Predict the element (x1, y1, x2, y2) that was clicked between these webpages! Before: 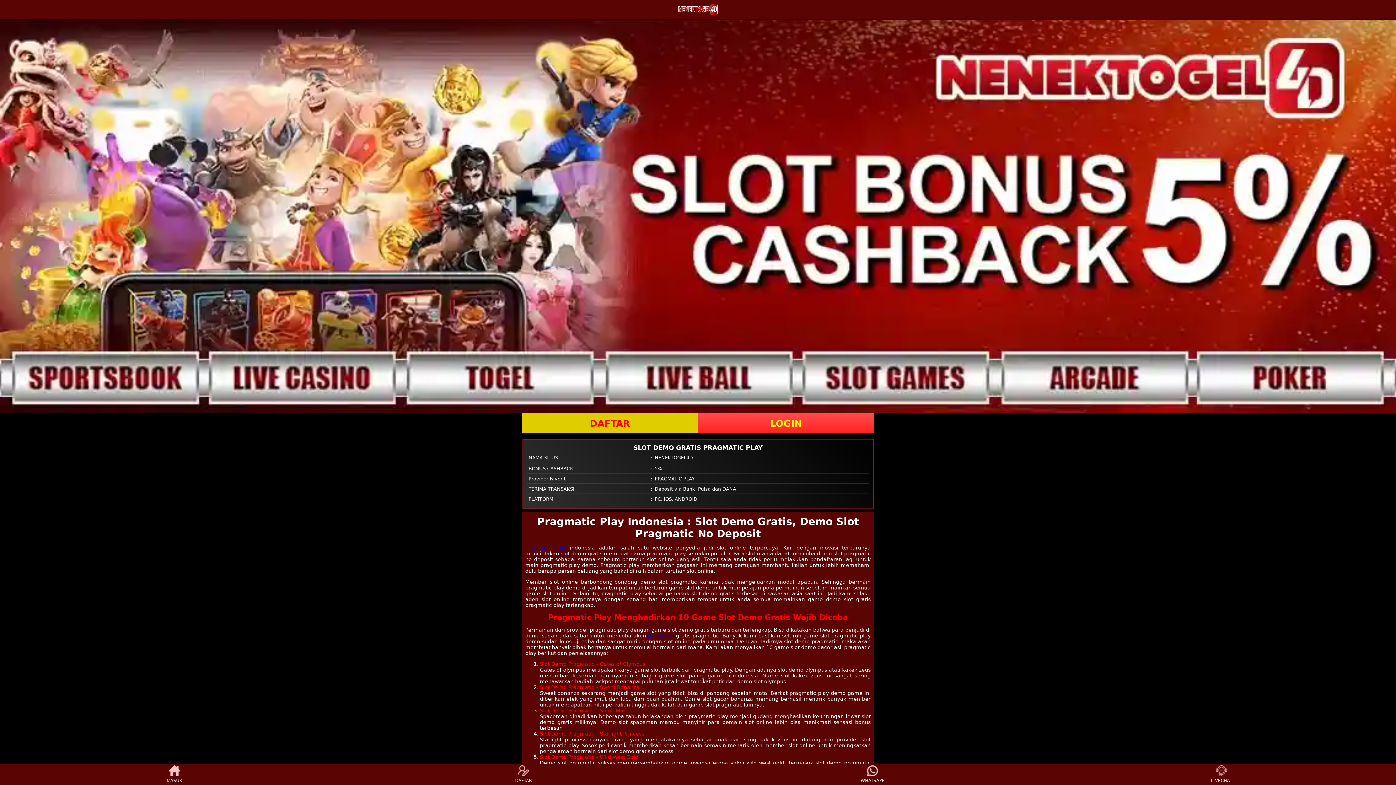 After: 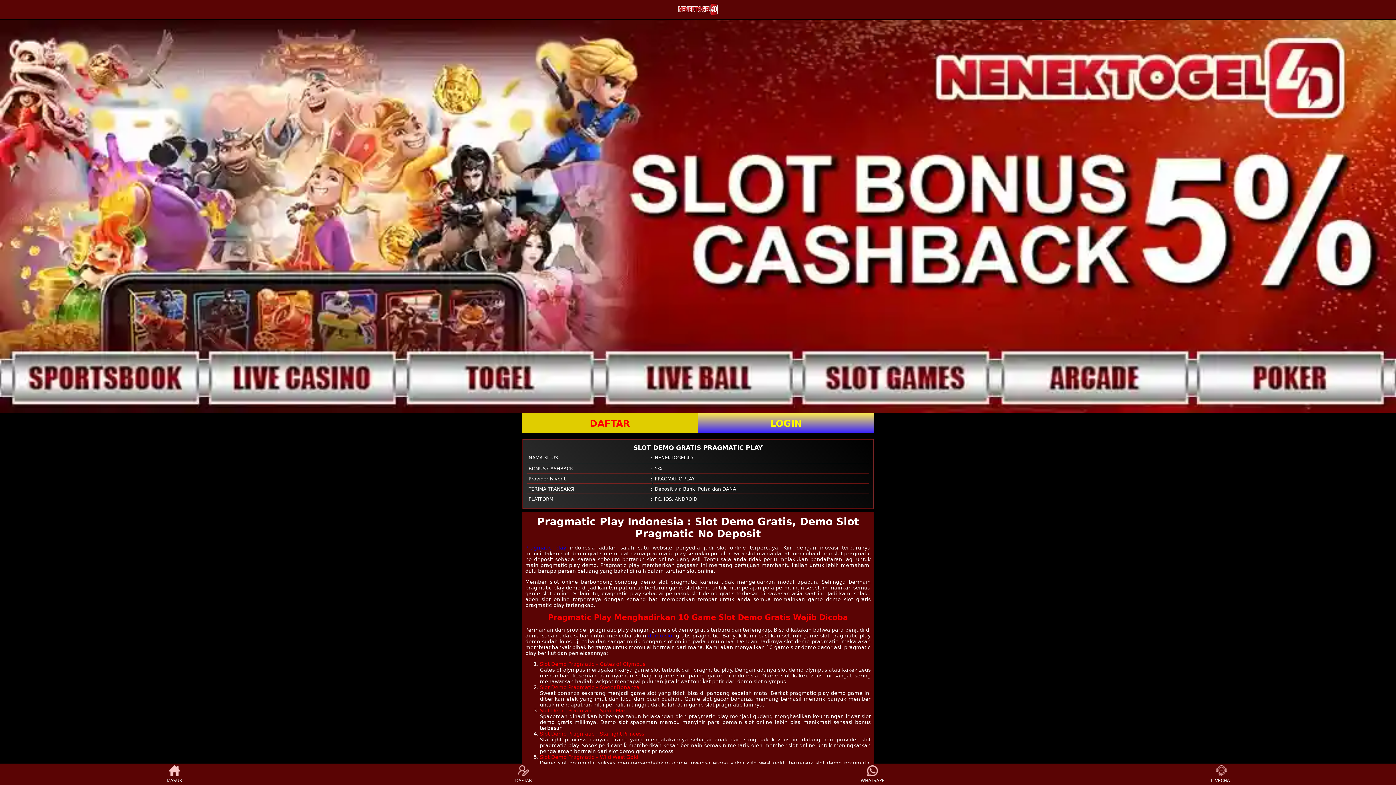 Action: label: LOGIN bbox: (698, 412, 874, 432)